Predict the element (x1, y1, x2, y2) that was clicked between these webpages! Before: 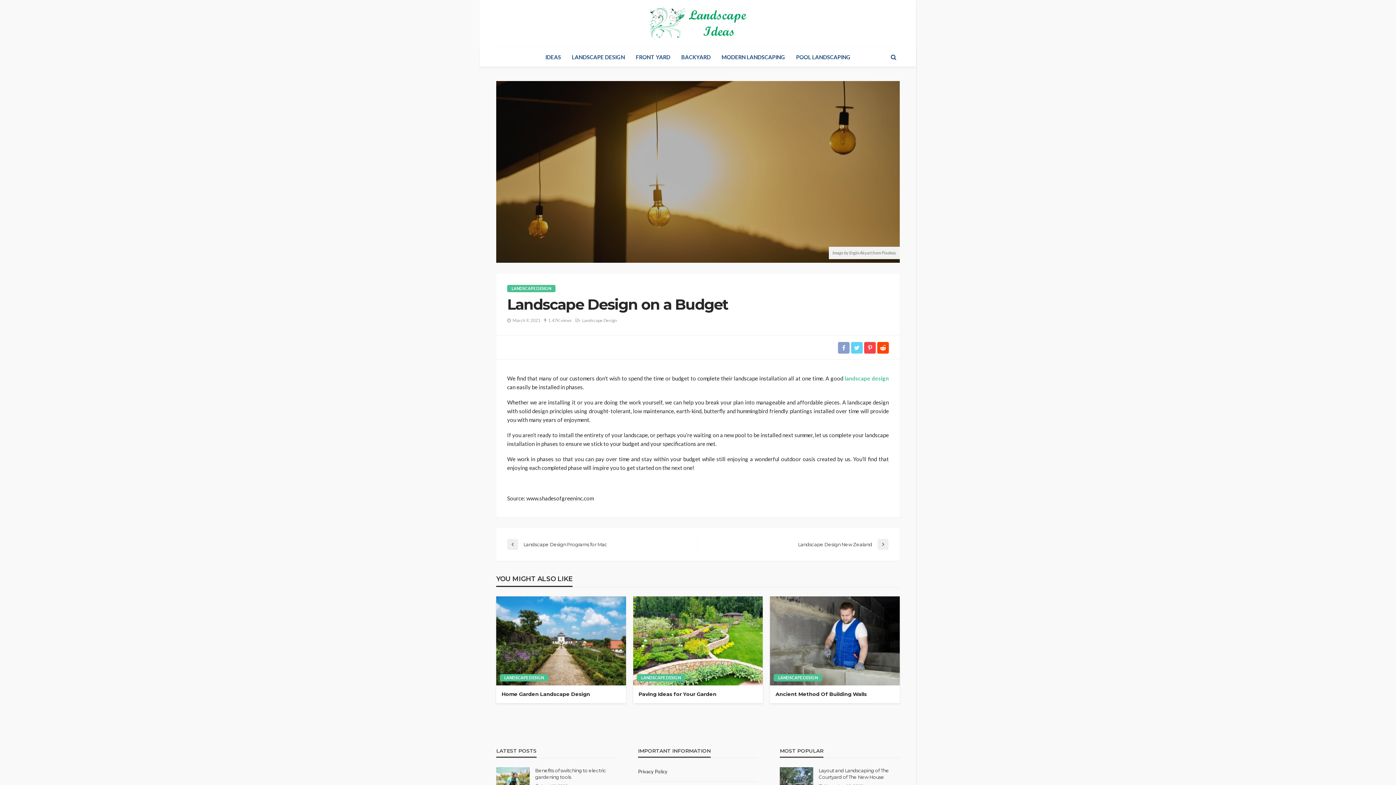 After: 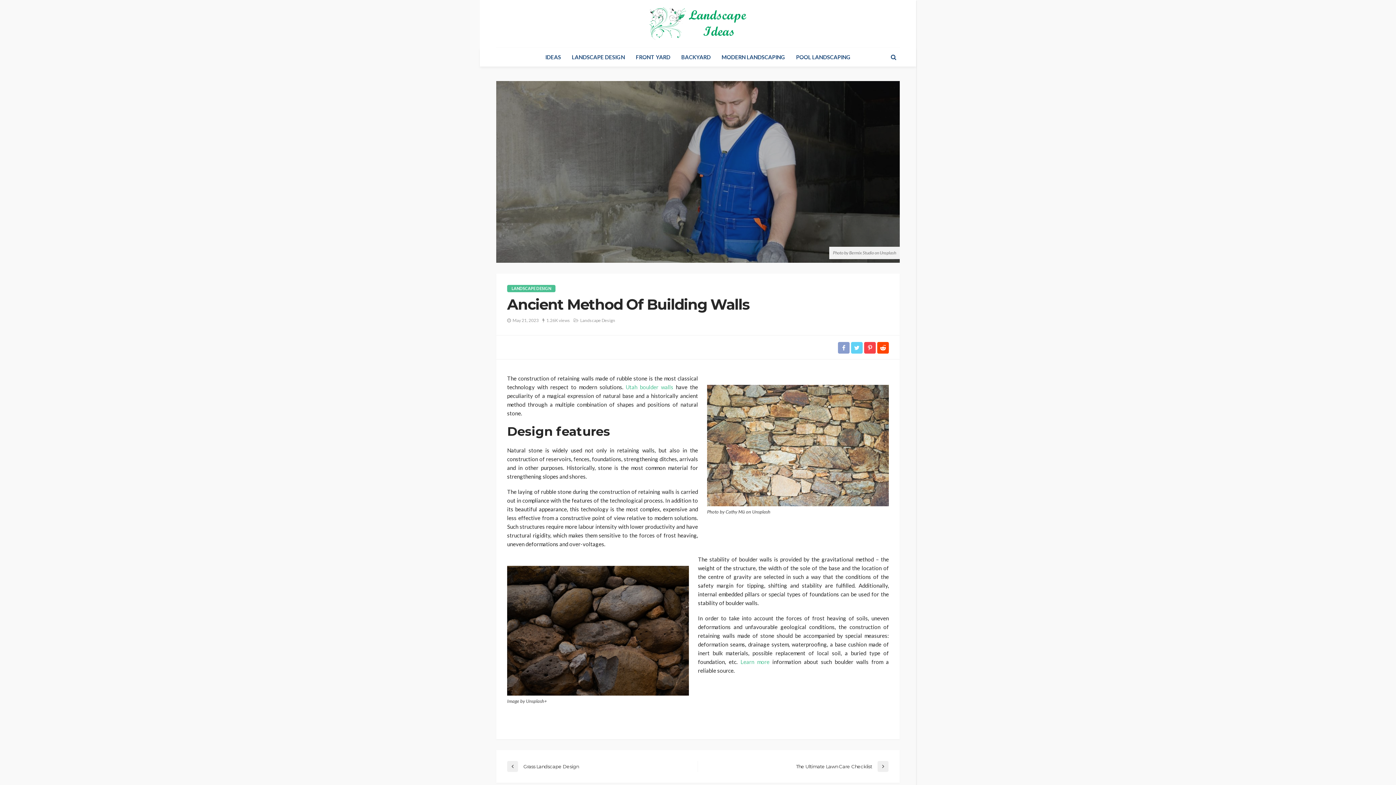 Action: bbox: (770, 596, 899, 685)